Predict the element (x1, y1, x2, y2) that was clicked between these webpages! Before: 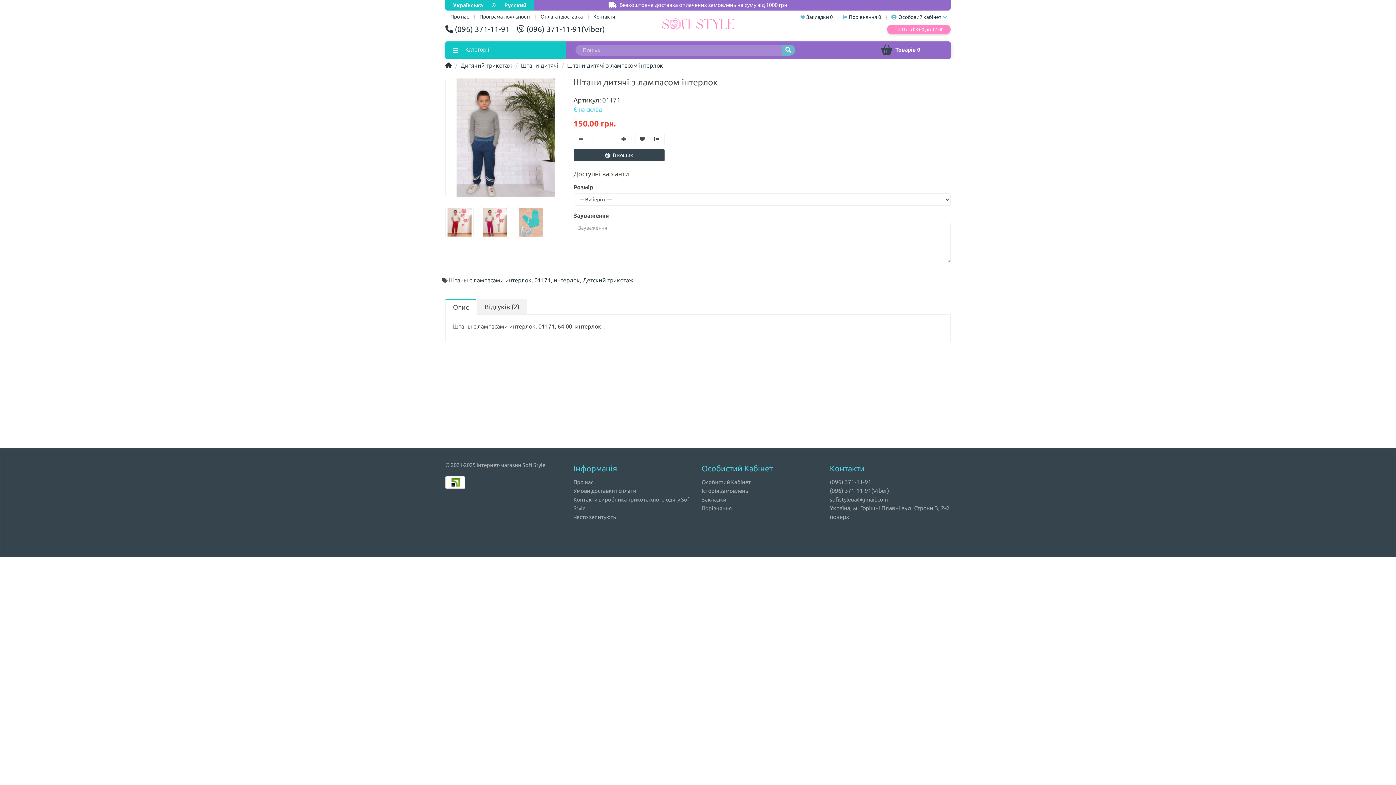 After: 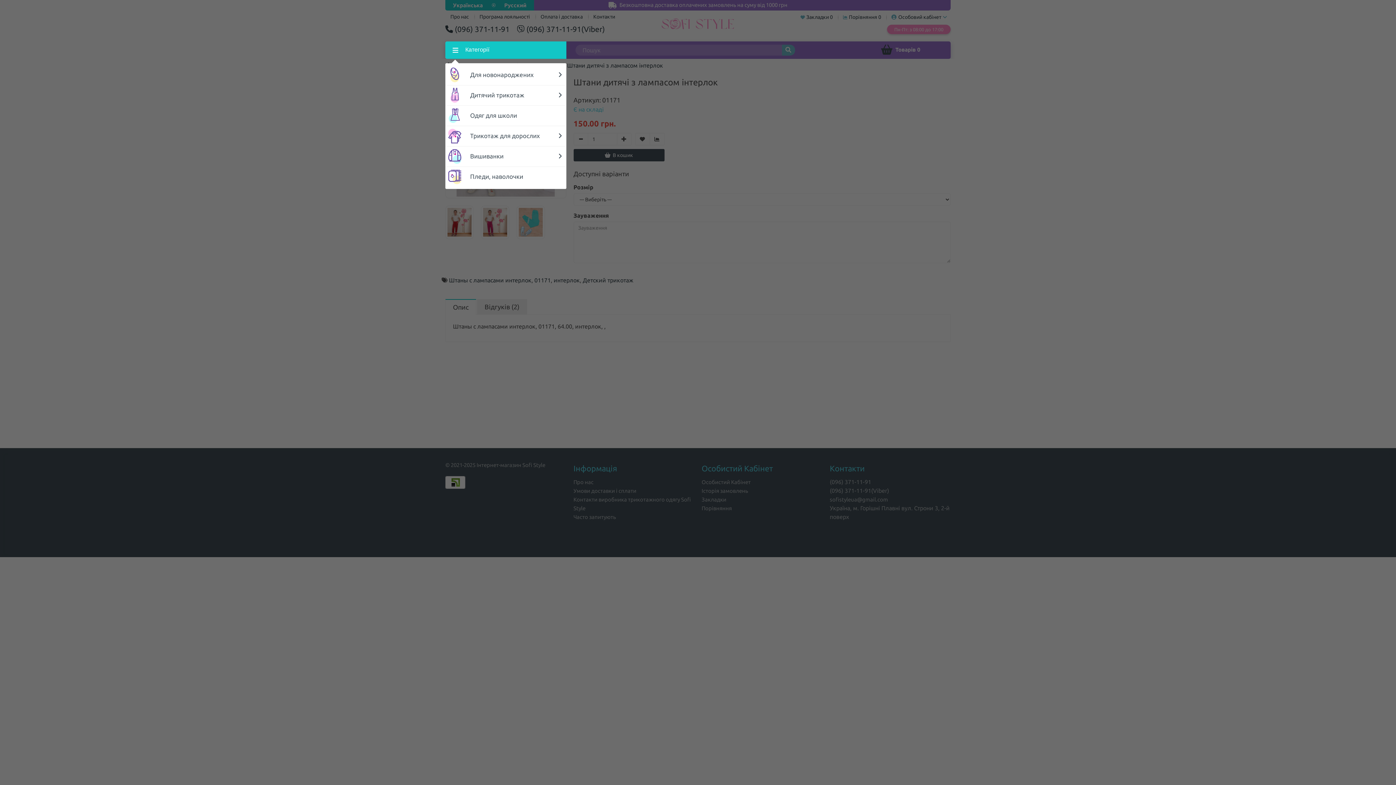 Action: label:  Категорії bbox: (445, 41, 566, 58)